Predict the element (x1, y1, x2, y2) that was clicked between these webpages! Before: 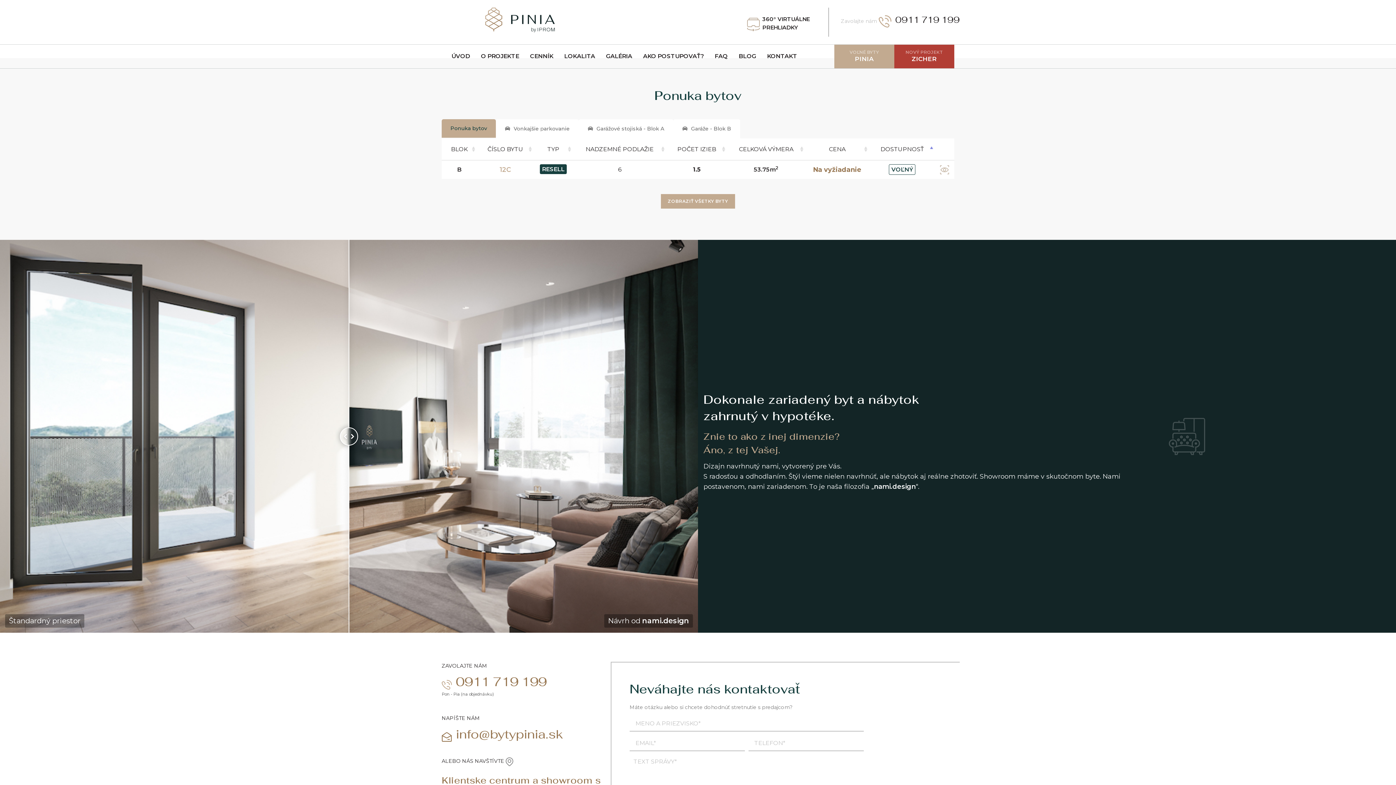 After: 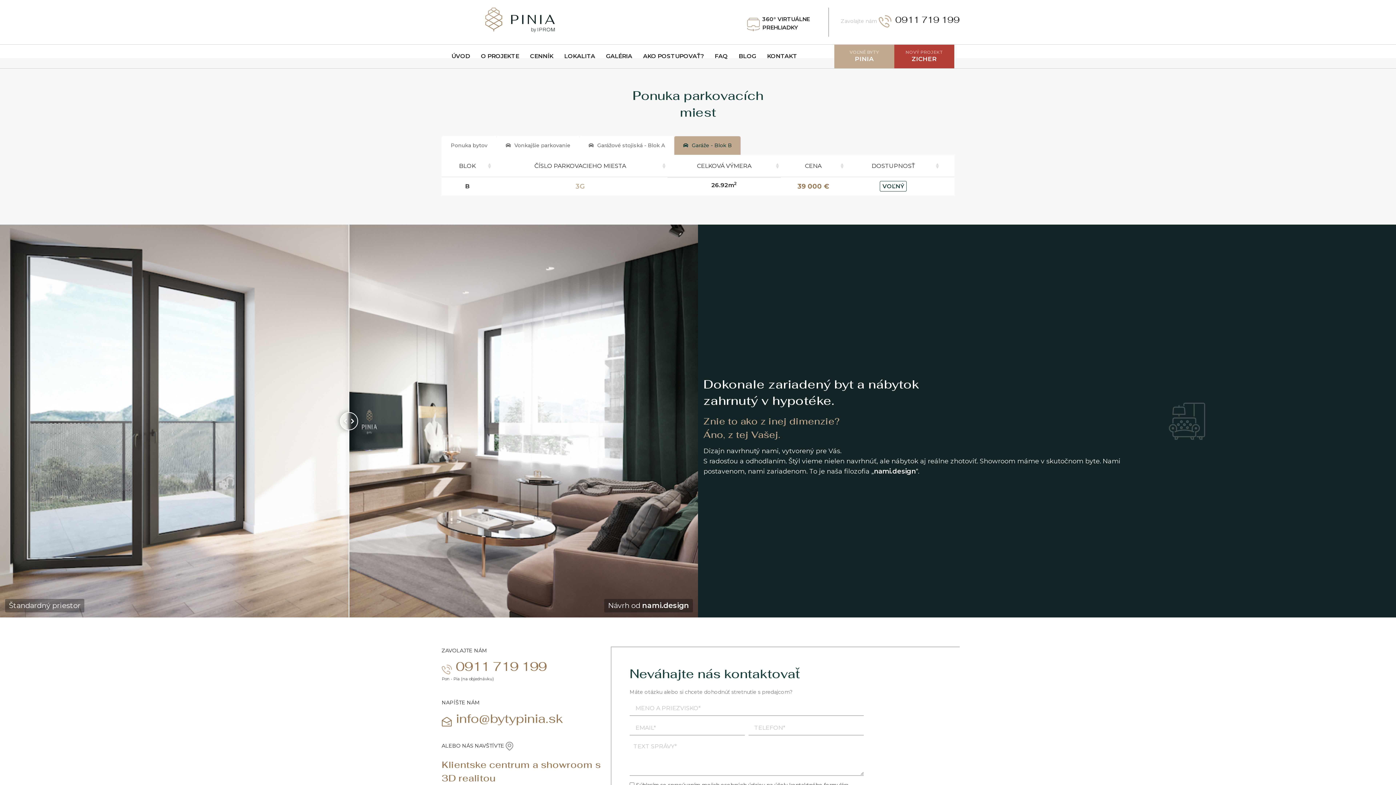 Action: bbox: (673, 119, 740, 138) label:  Garáže - Blok B